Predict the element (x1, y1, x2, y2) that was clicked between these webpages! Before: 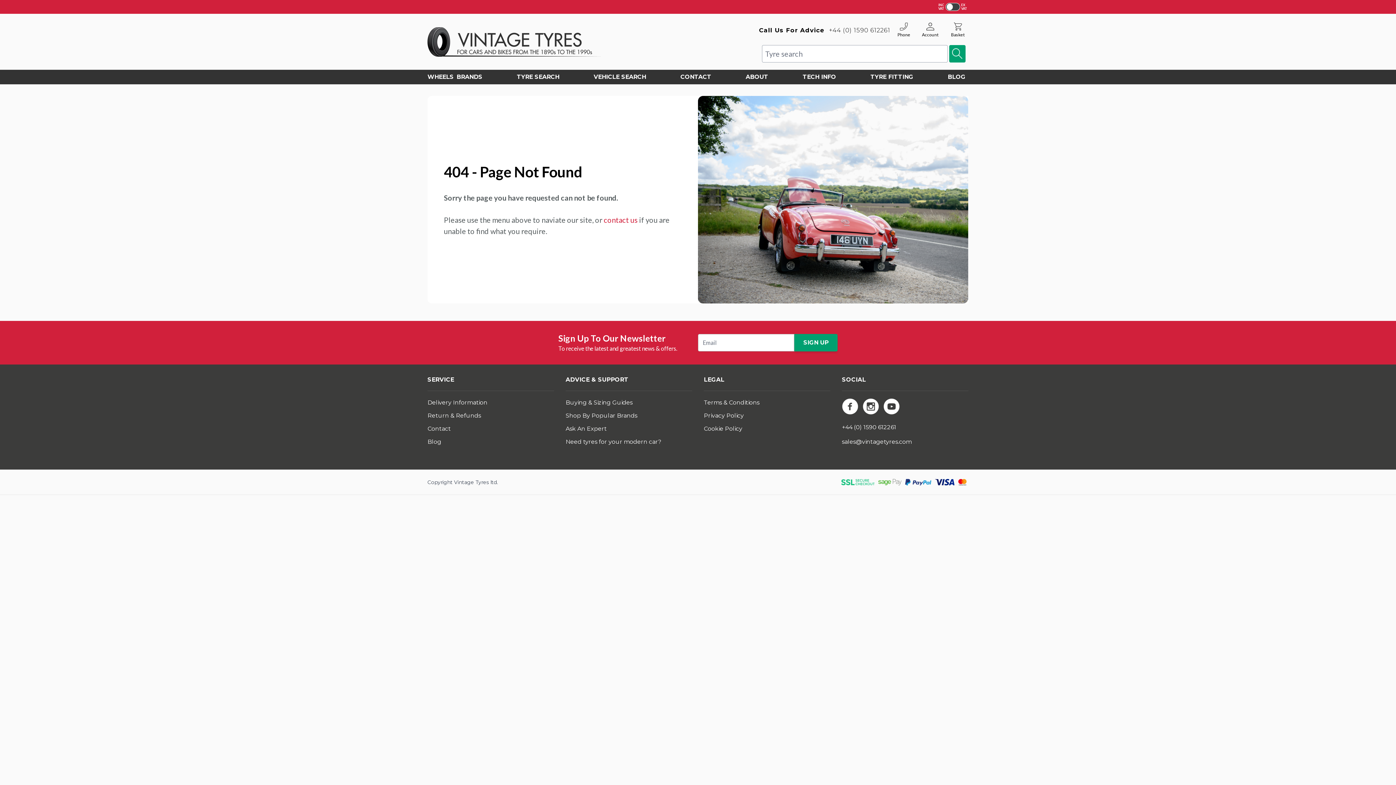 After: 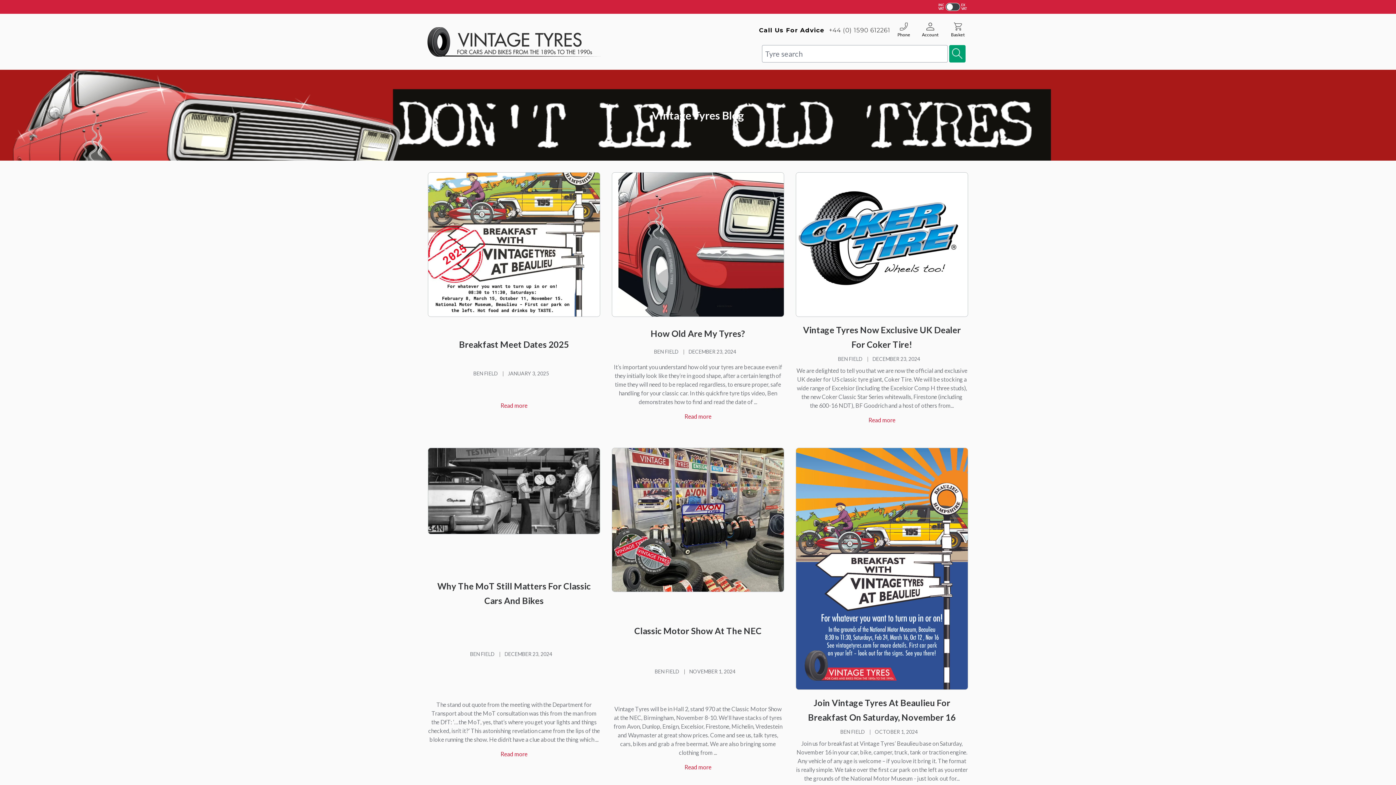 Action: label: BLOG bbox: (947, 72, 965, 81)